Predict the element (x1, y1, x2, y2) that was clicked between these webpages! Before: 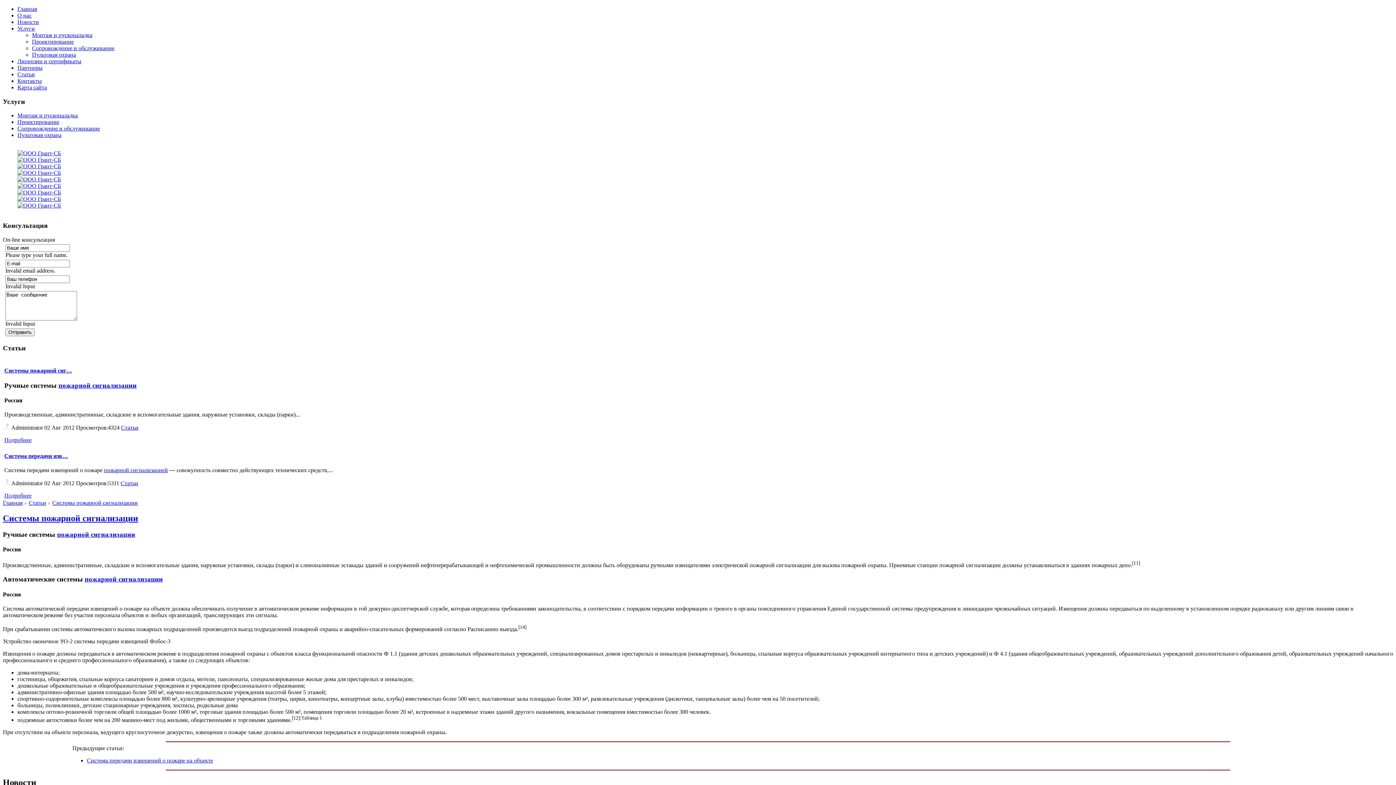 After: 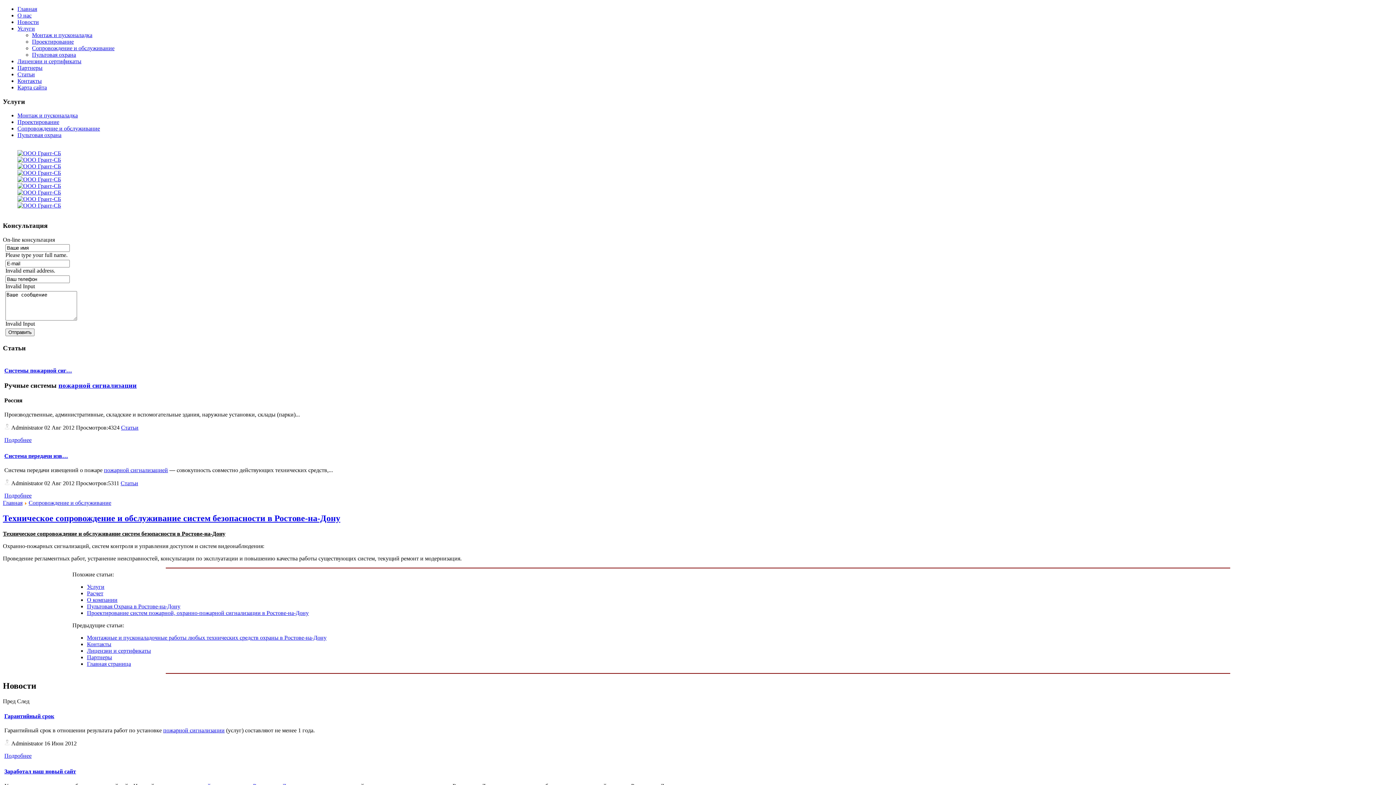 Action: bbox: (32, 45, 114, 51) label: Сопровождение и обслуживание